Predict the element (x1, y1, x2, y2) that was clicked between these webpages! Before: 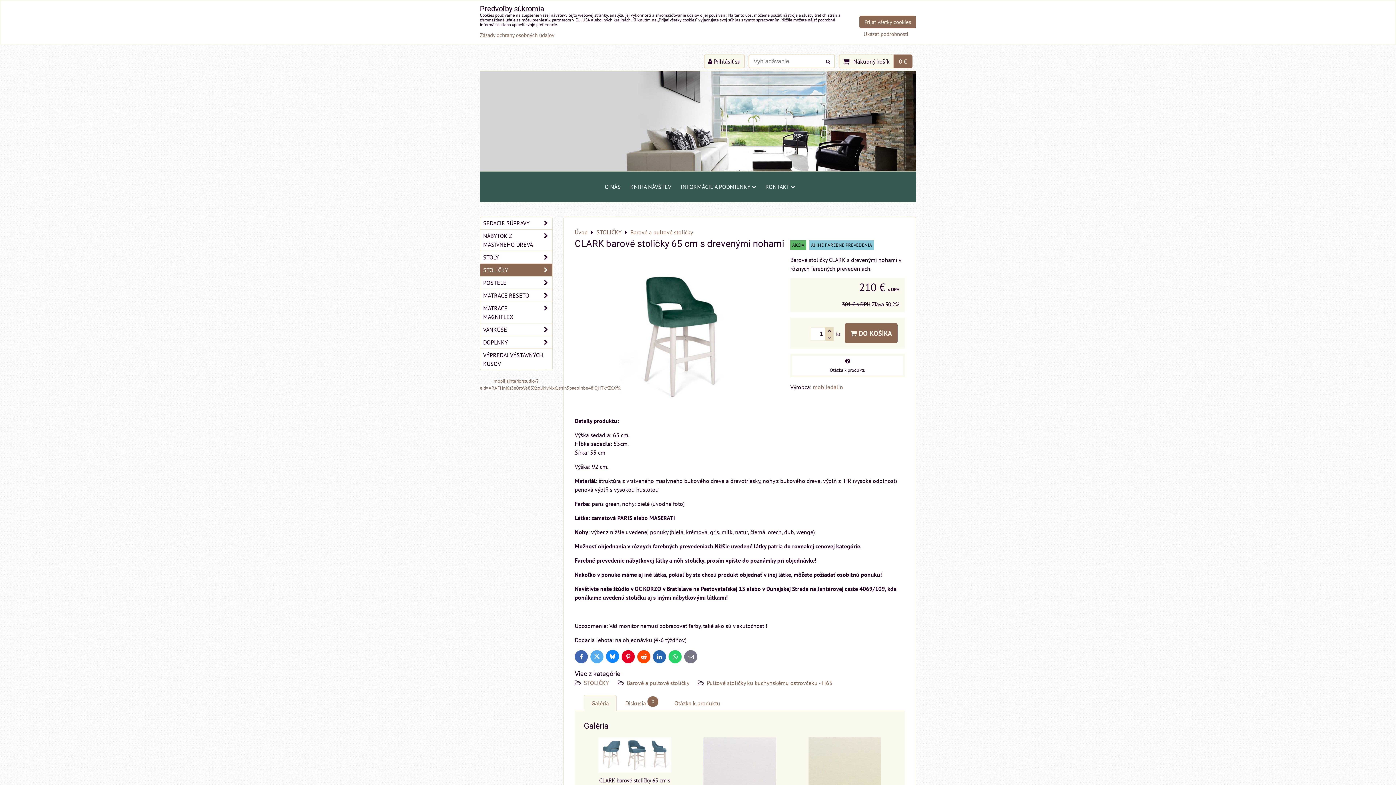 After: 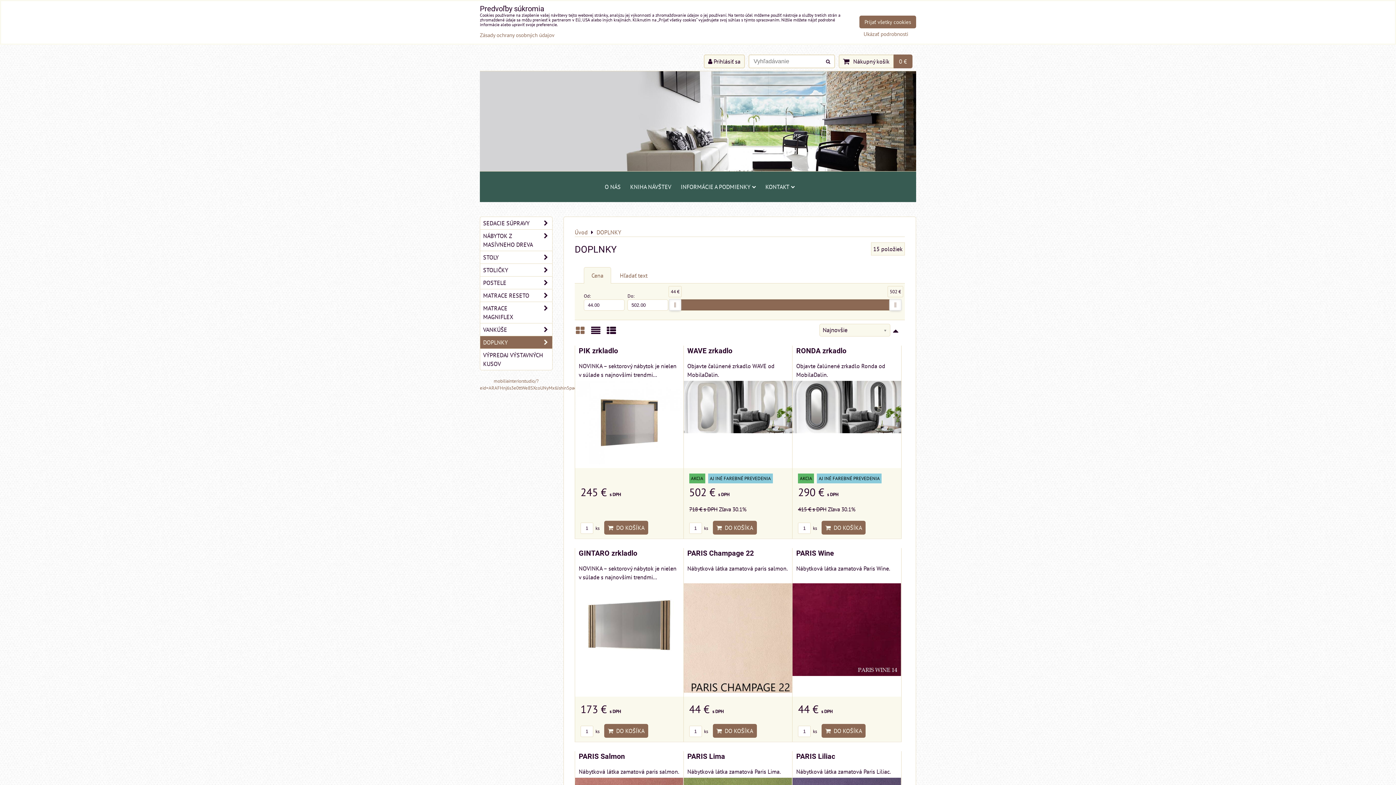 Action: label: DOPLNKY bbox: (480, 336, 552, 349)